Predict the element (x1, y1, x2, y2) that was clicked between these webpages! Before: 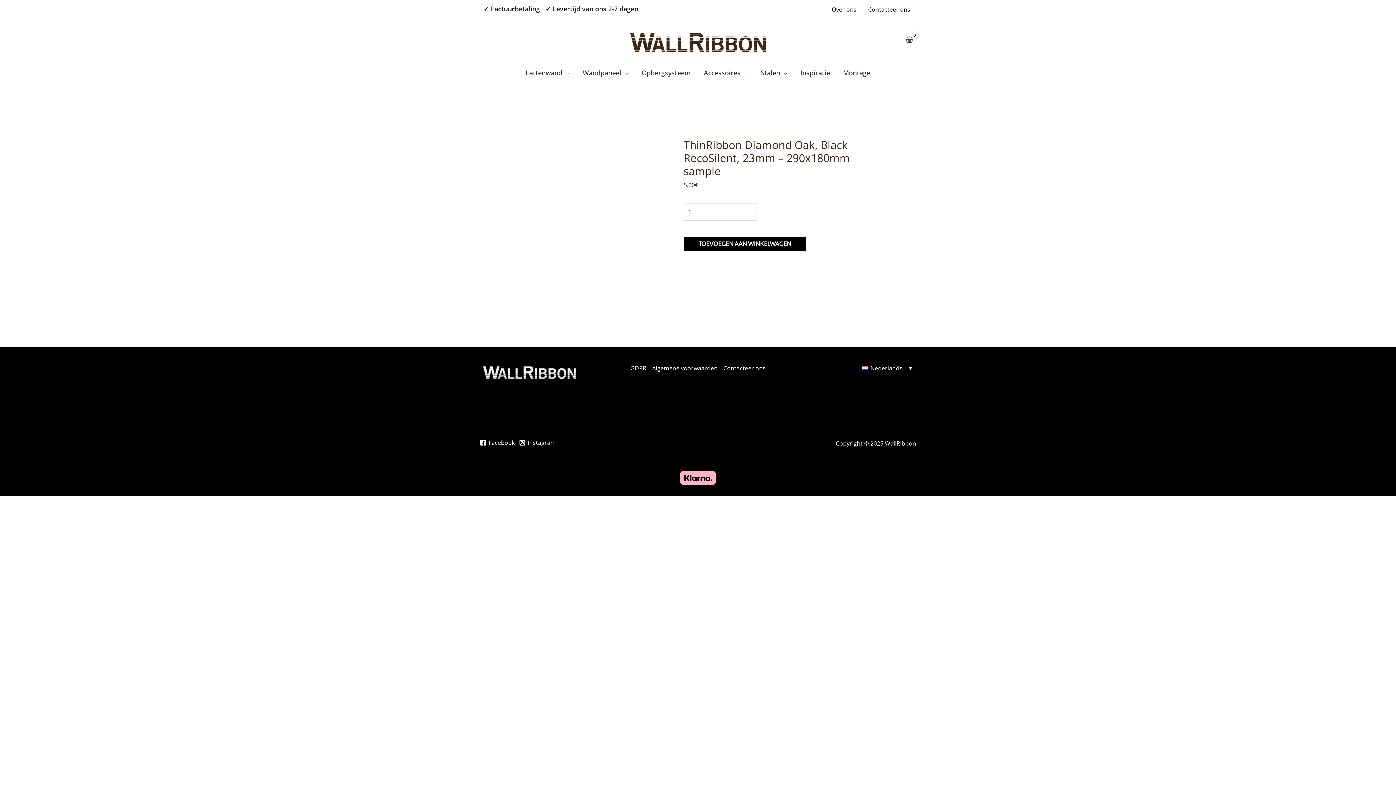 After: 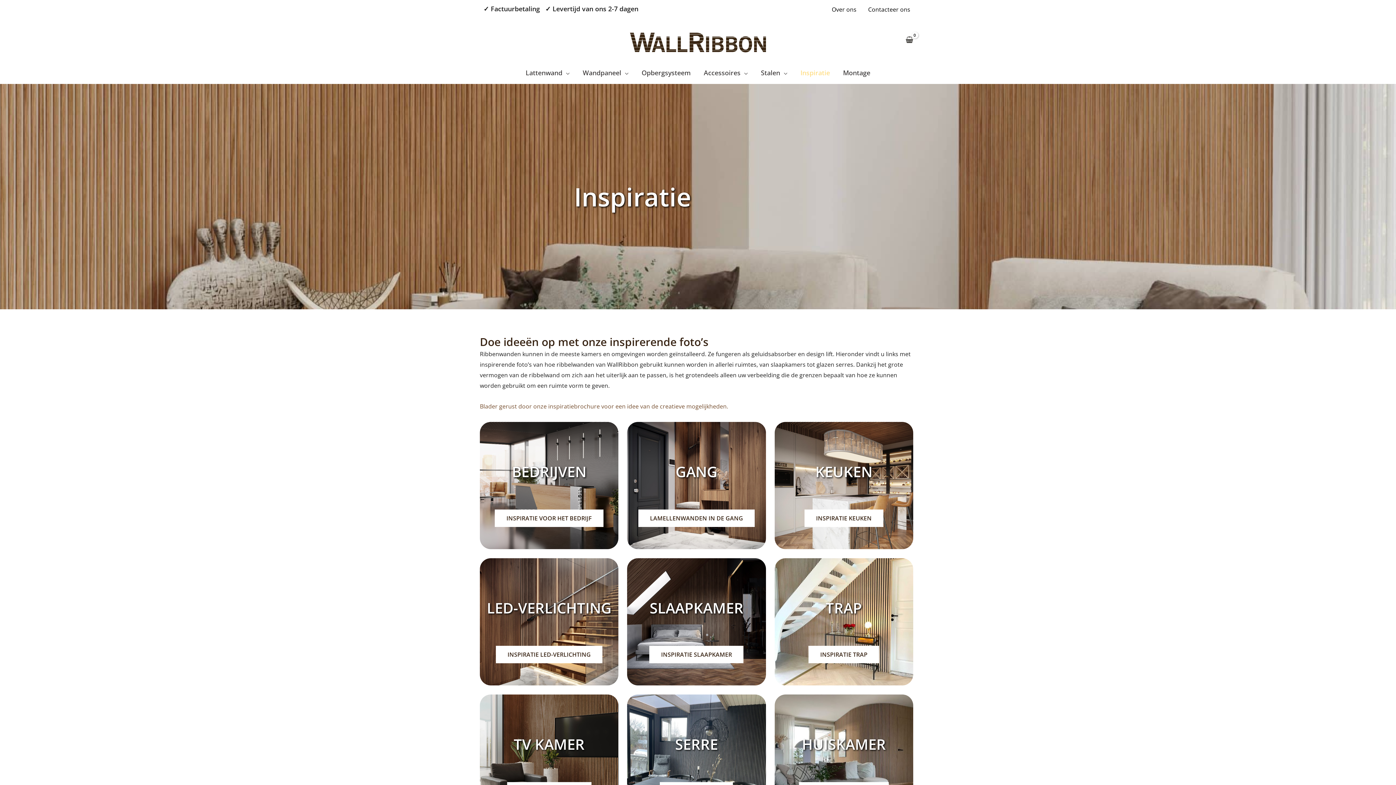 Action: bbox: (794, 61, 836, 83) label: Inspiratie